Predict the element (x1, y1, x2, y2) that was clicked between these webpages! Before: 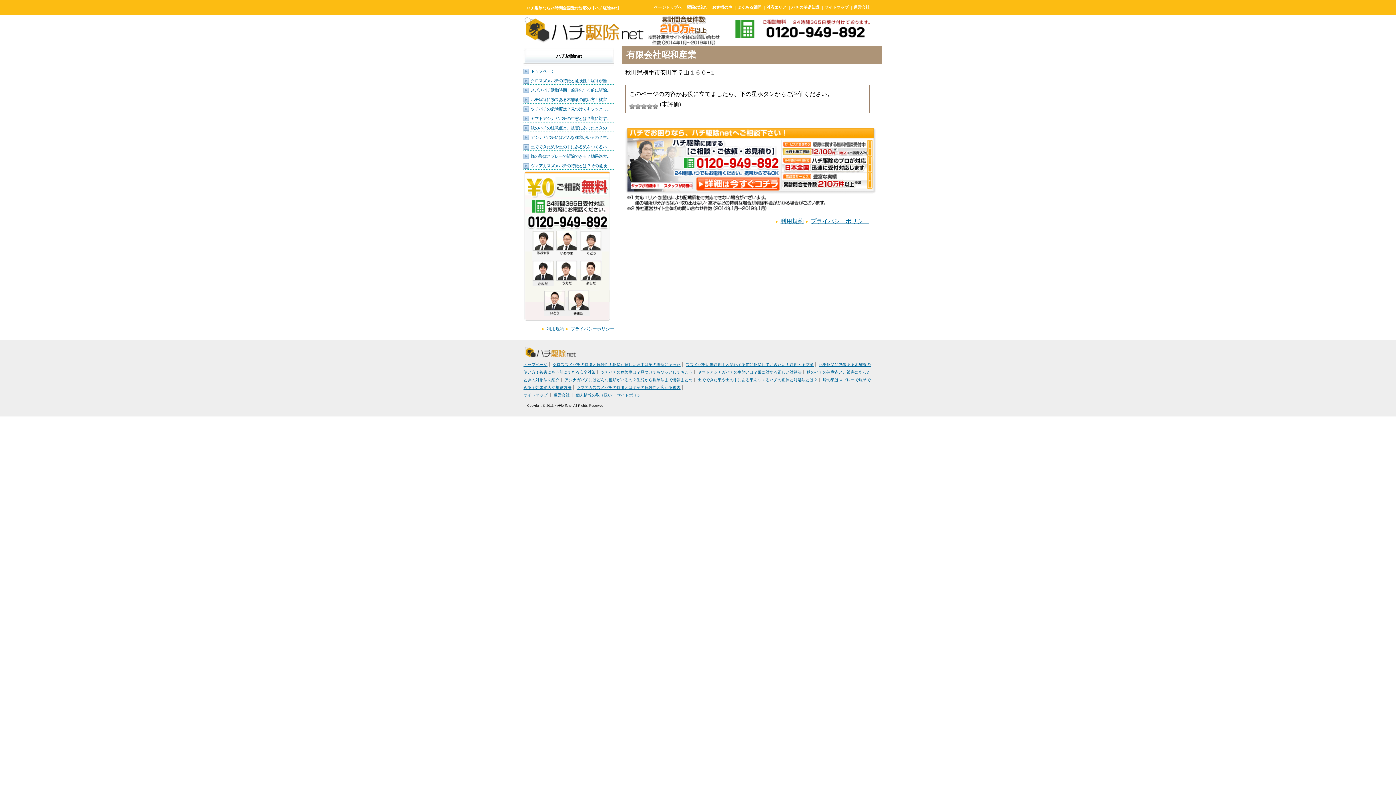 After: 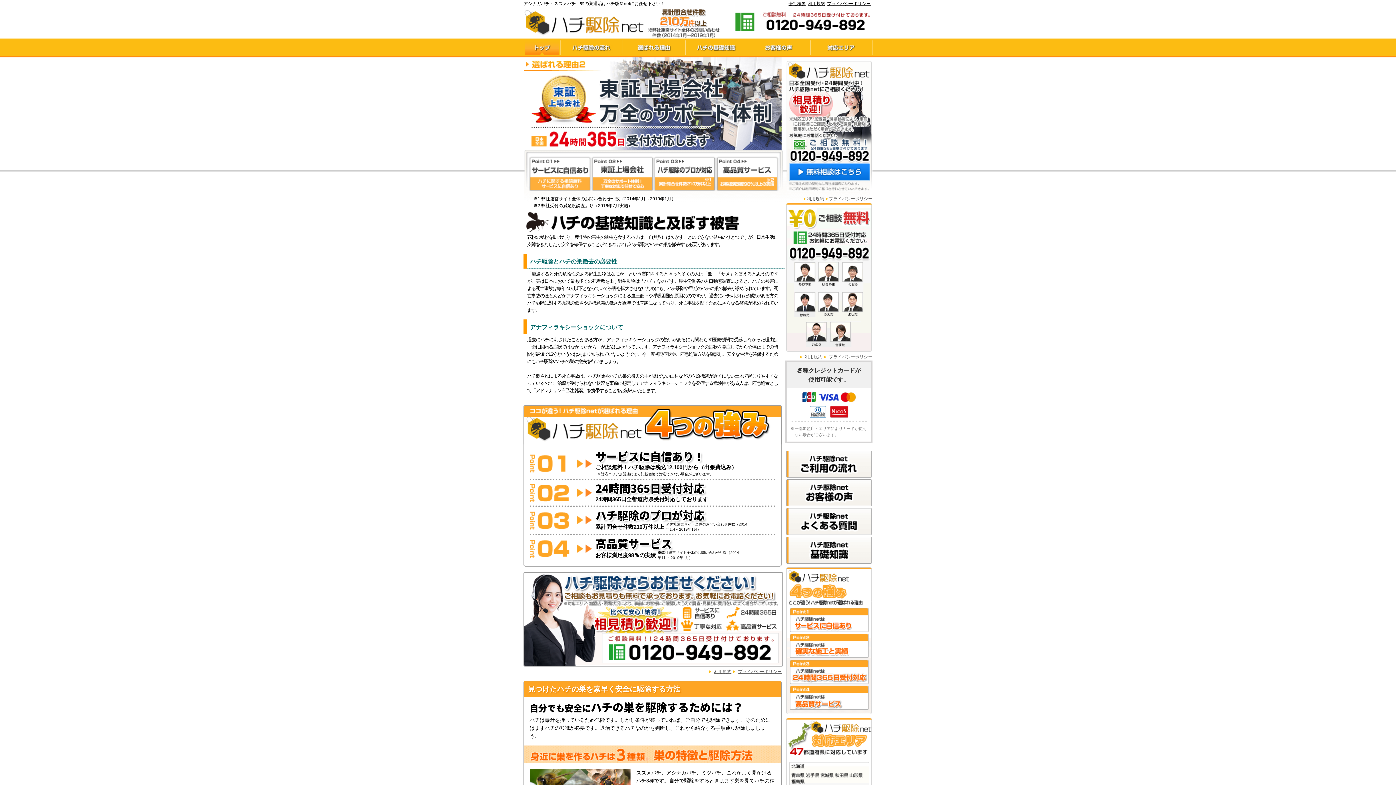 Action: label: トップページ bbox: (523, 362, 547, 367)